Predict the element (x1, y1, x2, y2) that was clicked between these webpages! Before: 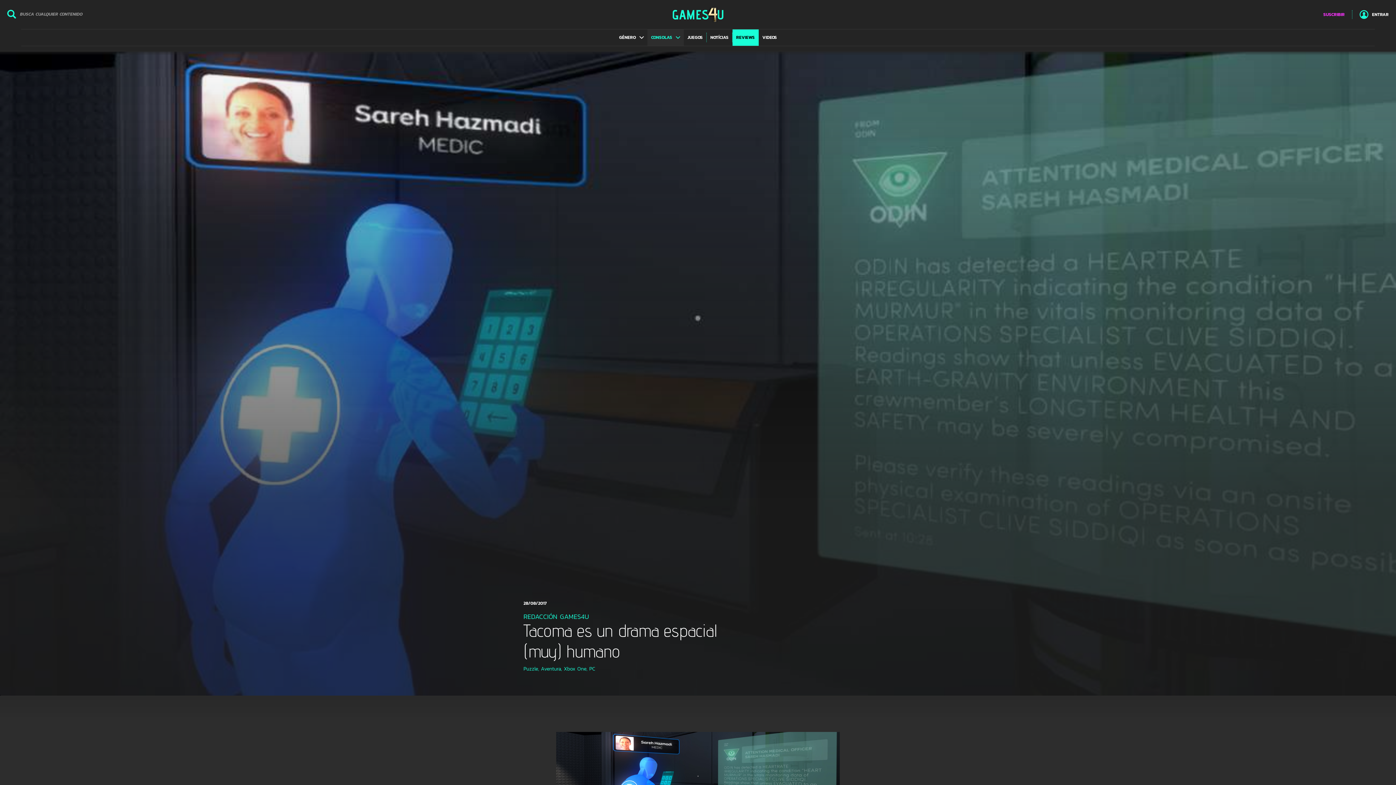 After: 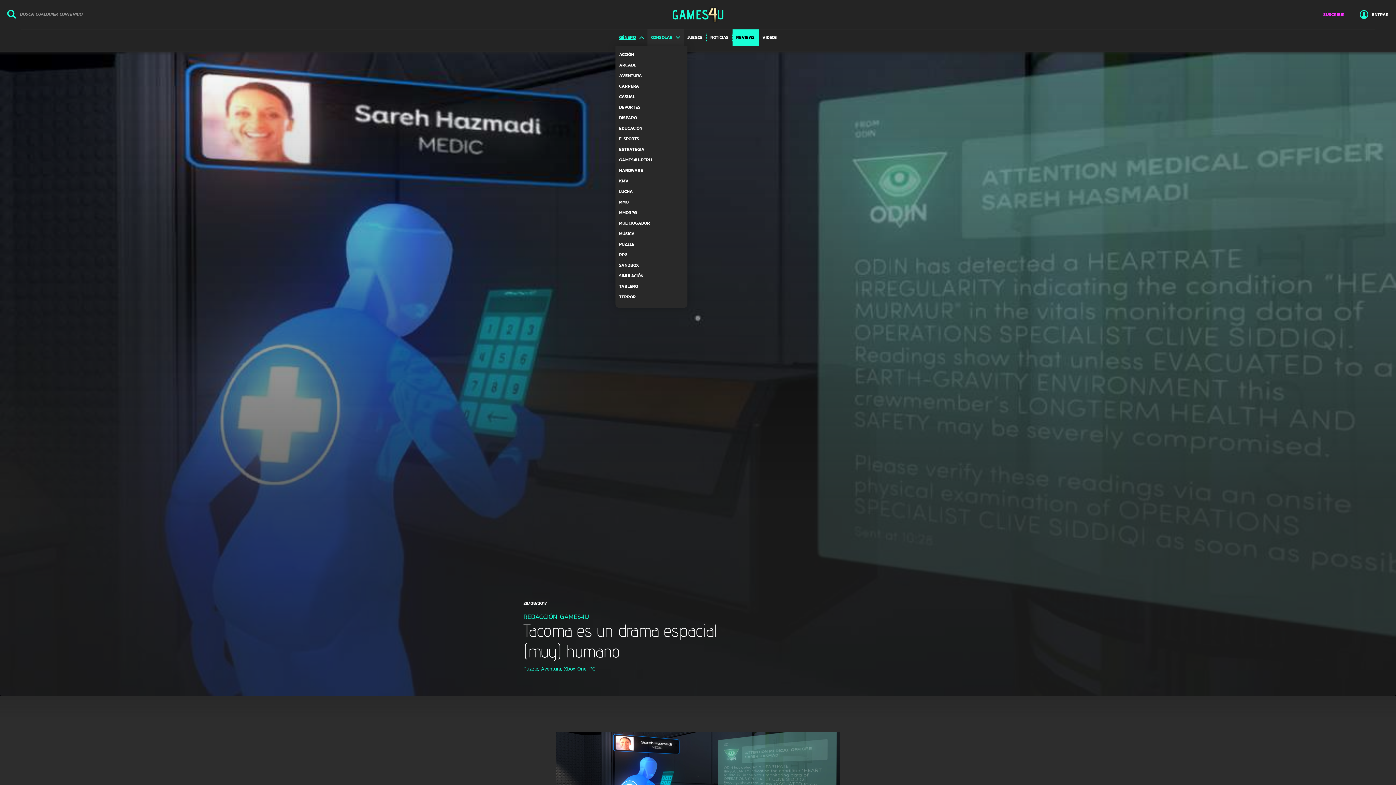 Action: label: GÉNERO bbox: (615, 32, 647, 42)